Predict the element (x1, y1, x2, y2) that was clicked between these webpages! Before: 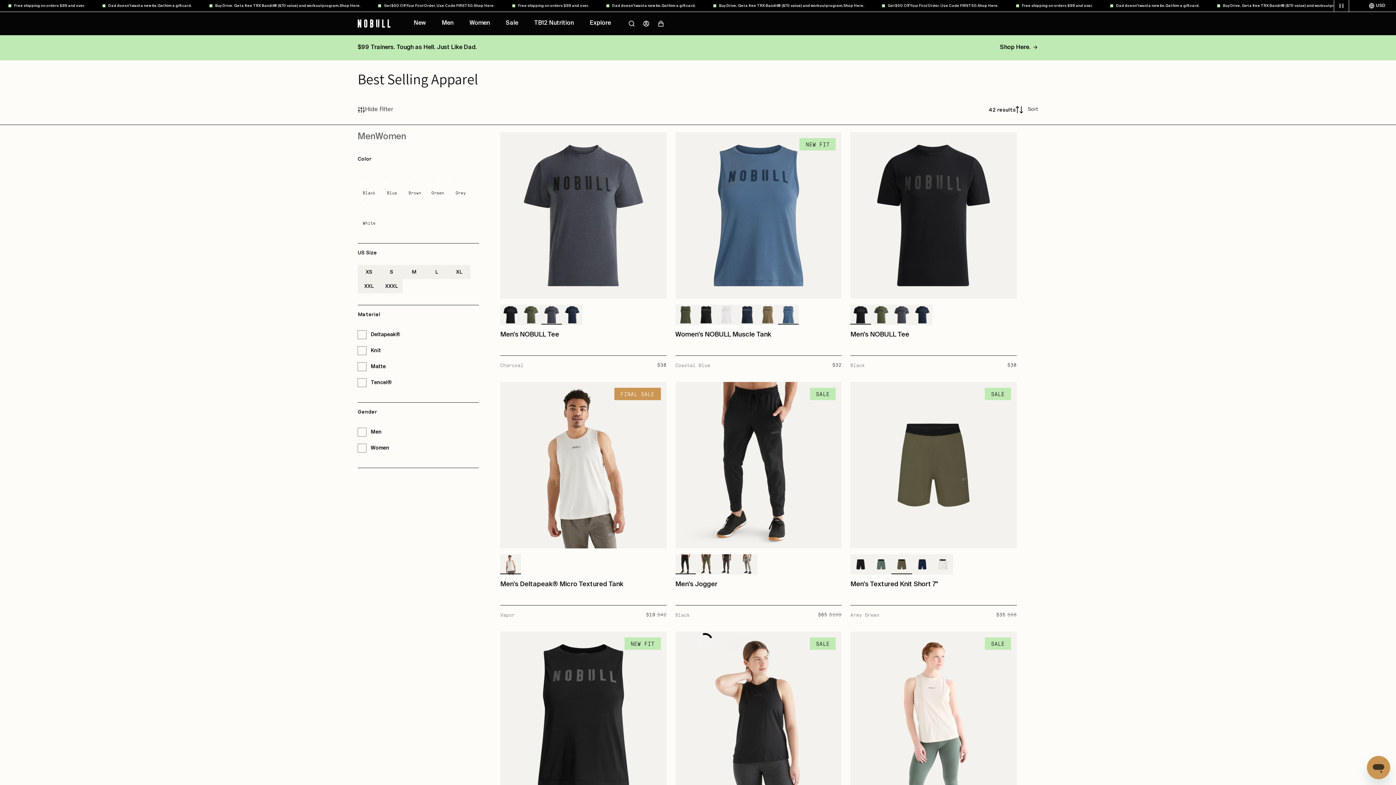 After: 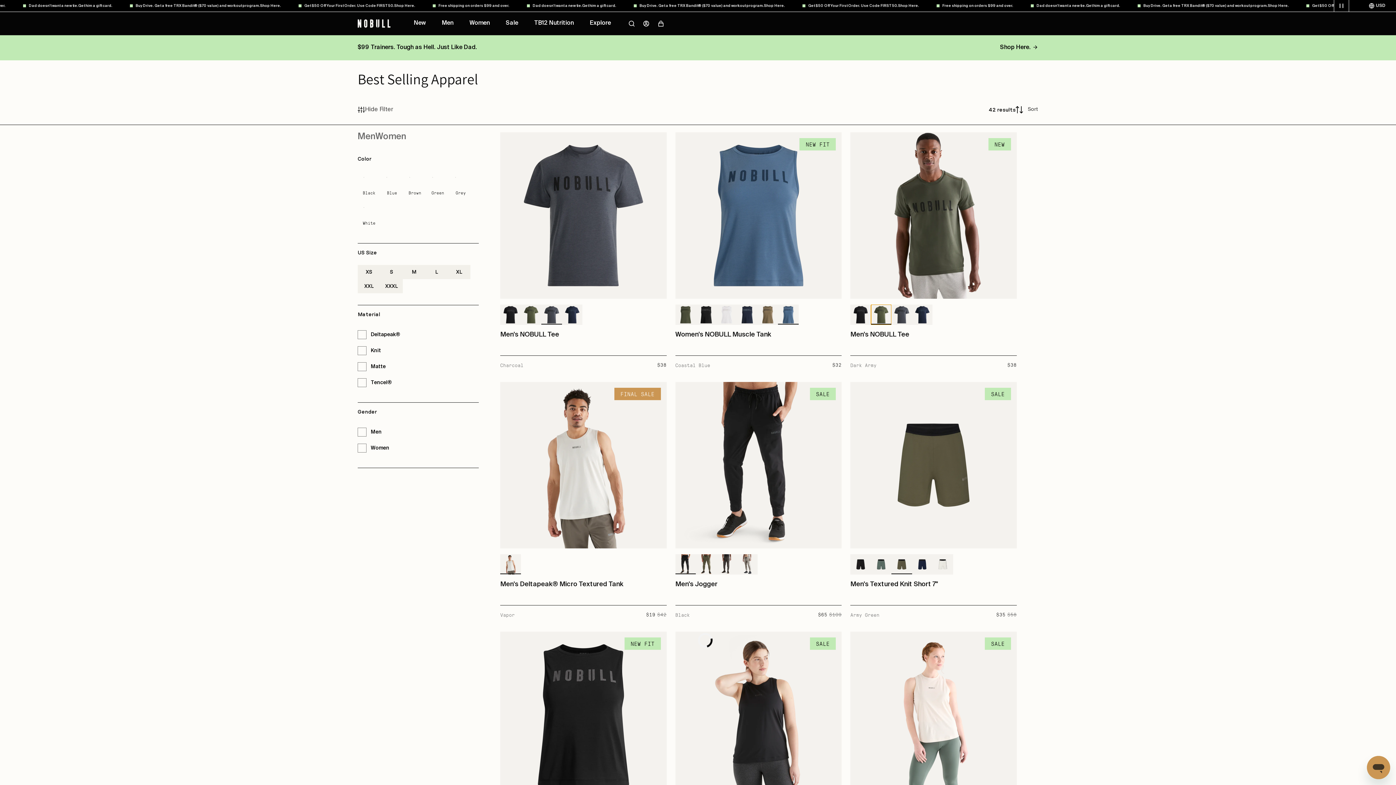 Action: bbox: (871, 304, 891, 325)